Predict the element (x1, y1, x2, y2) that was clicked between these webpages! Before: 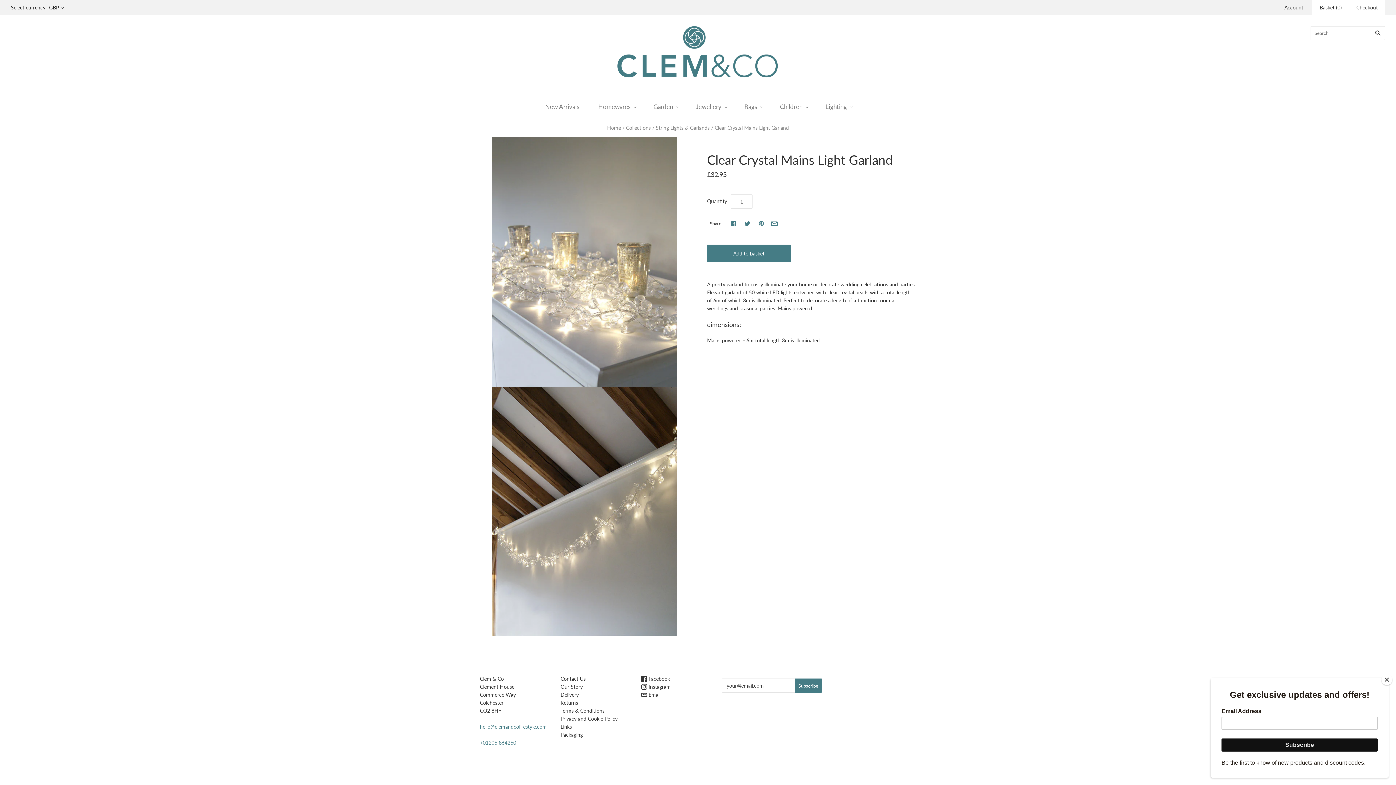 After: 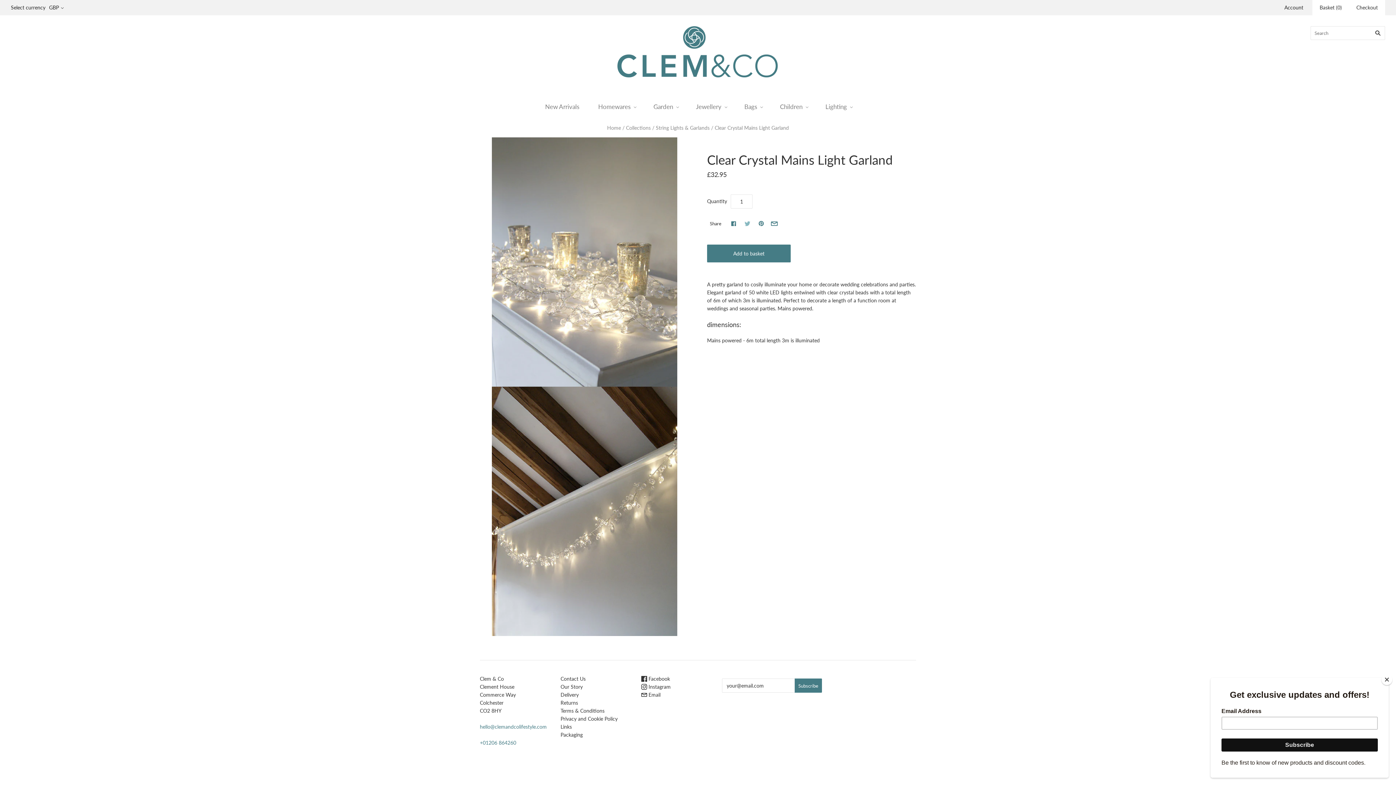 Action: bbox: (743, 220, 751, 228)